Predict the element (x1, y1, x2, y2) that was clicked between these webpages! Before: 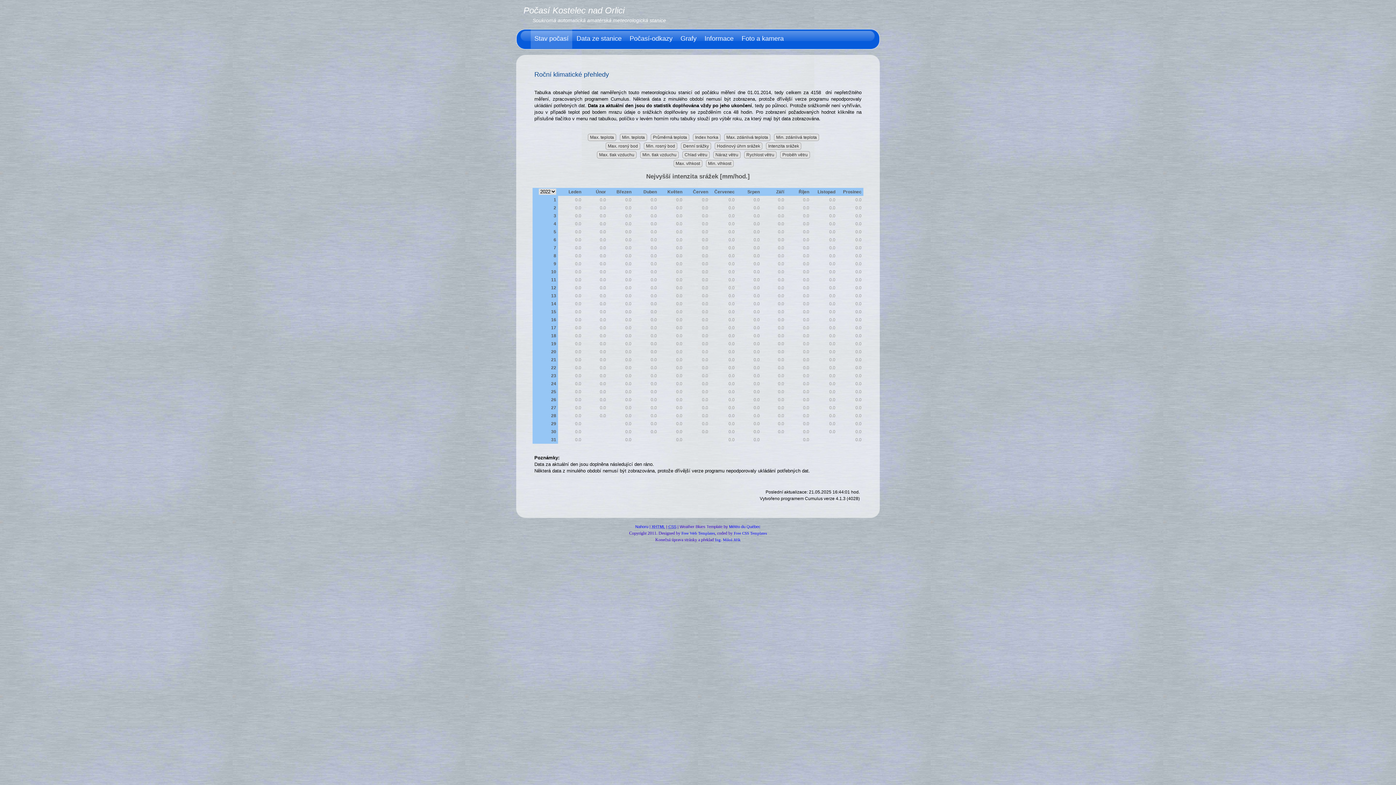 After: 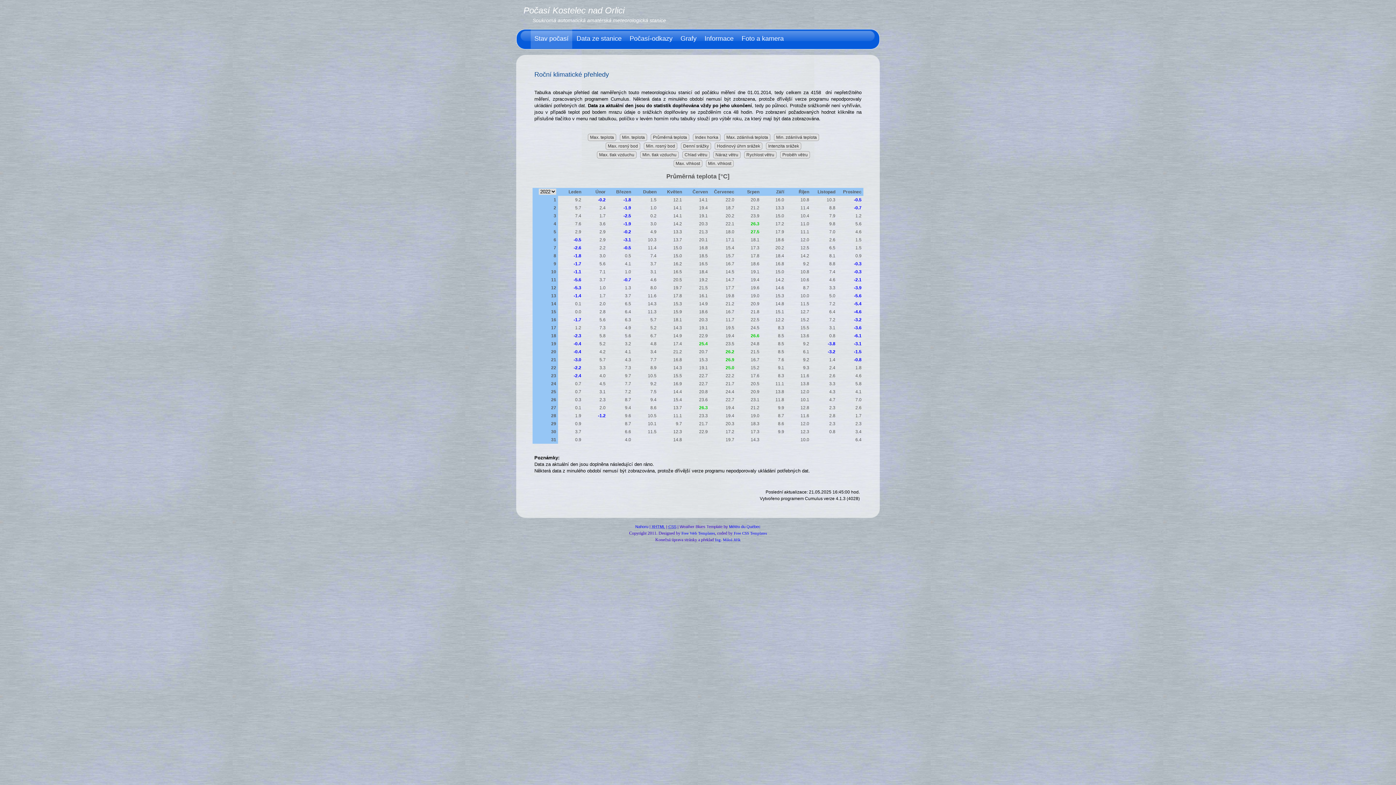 Action: label: Průměrná teplota bbox: (653, 134, 687, 140)